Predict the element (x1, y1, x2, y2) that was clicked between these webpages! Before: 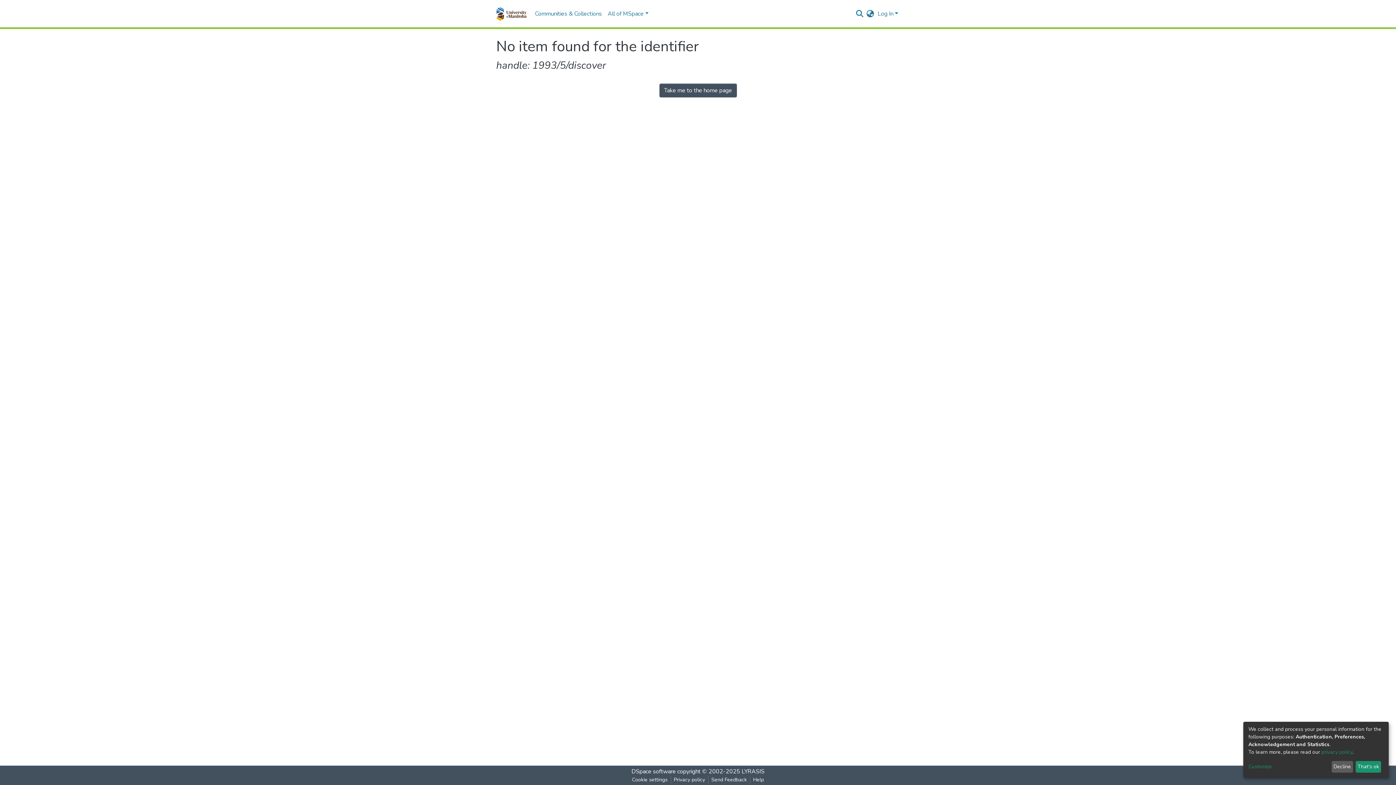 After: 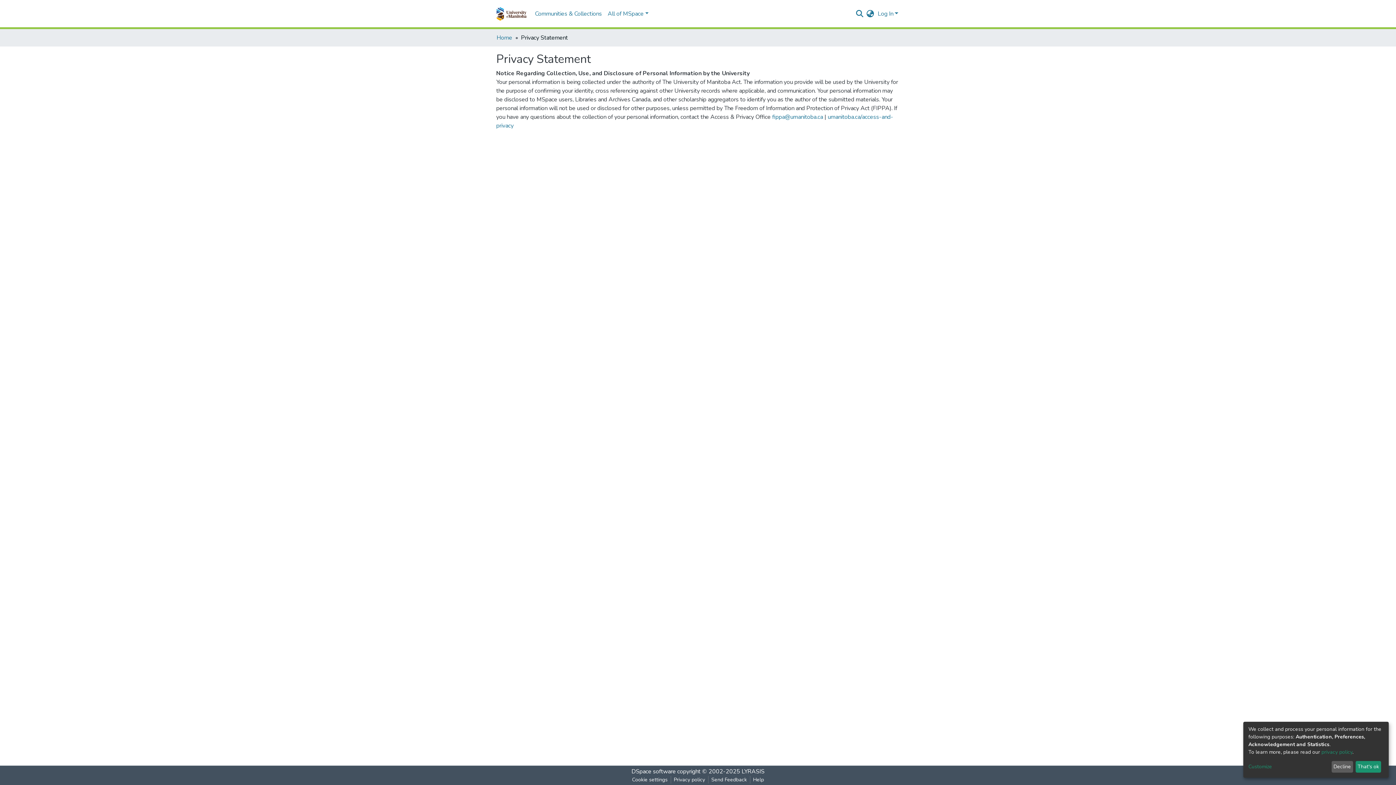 Action: label: privacy policy bbox: (1321, 749, 1352, 755)